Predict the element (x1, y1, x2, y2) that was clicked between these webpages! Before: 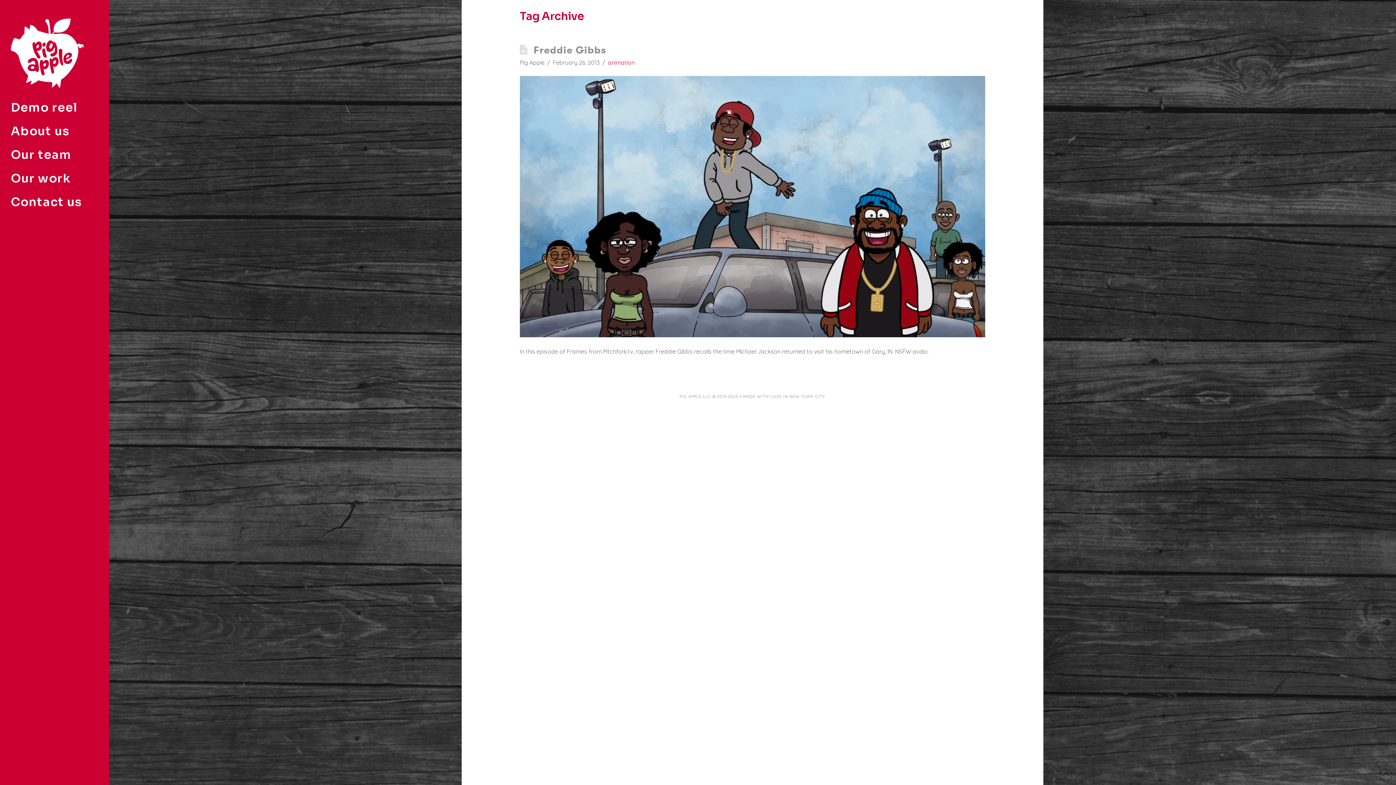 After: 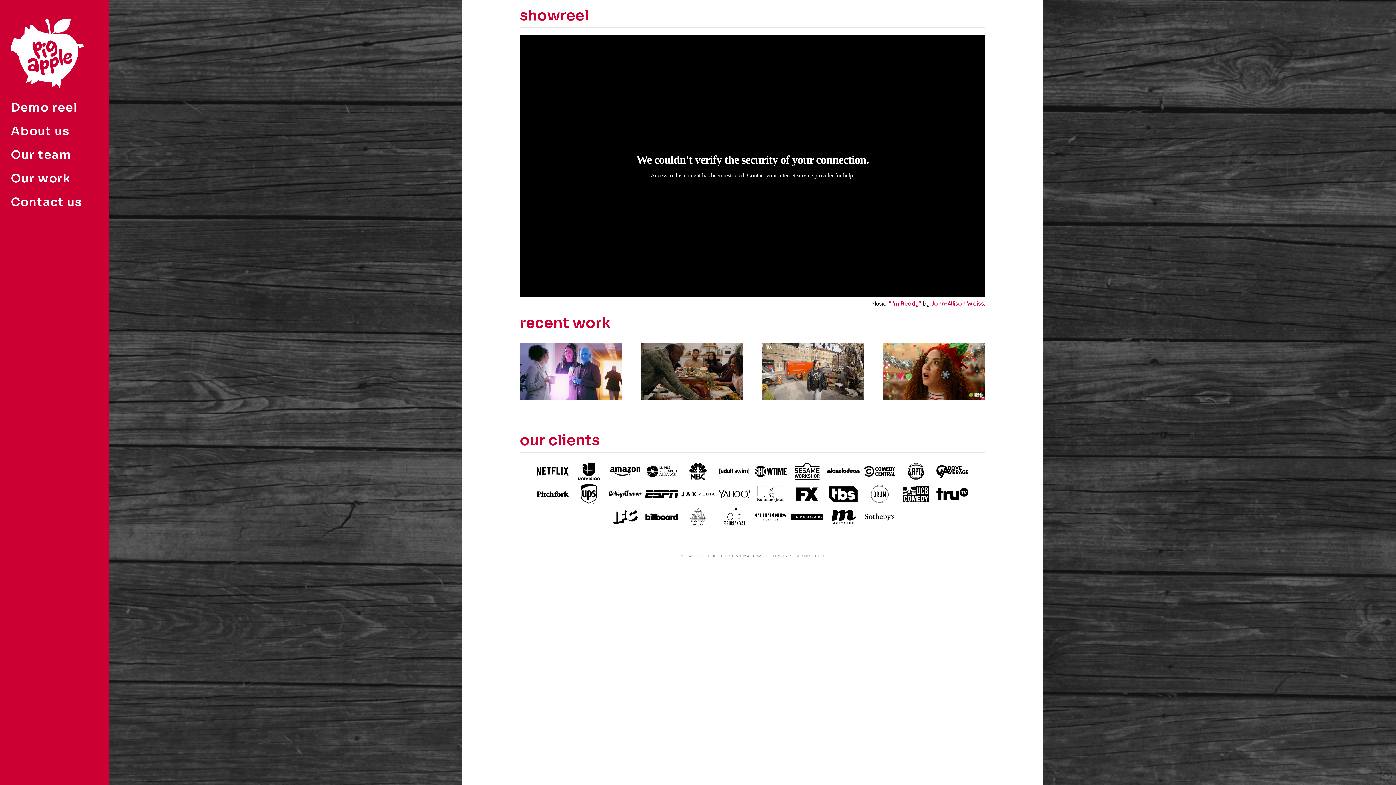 Action: label: Demo reel bbox: (0, 96, 109, 120)